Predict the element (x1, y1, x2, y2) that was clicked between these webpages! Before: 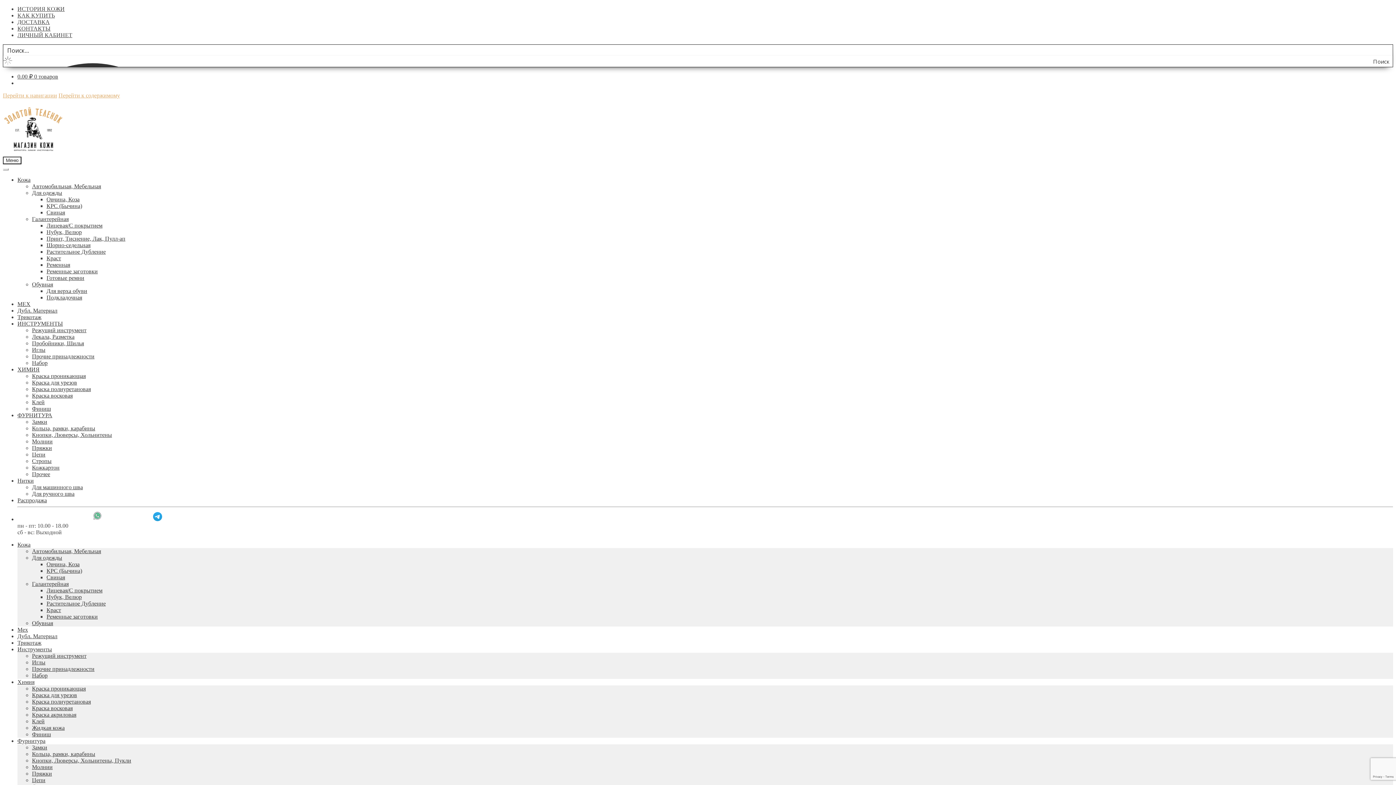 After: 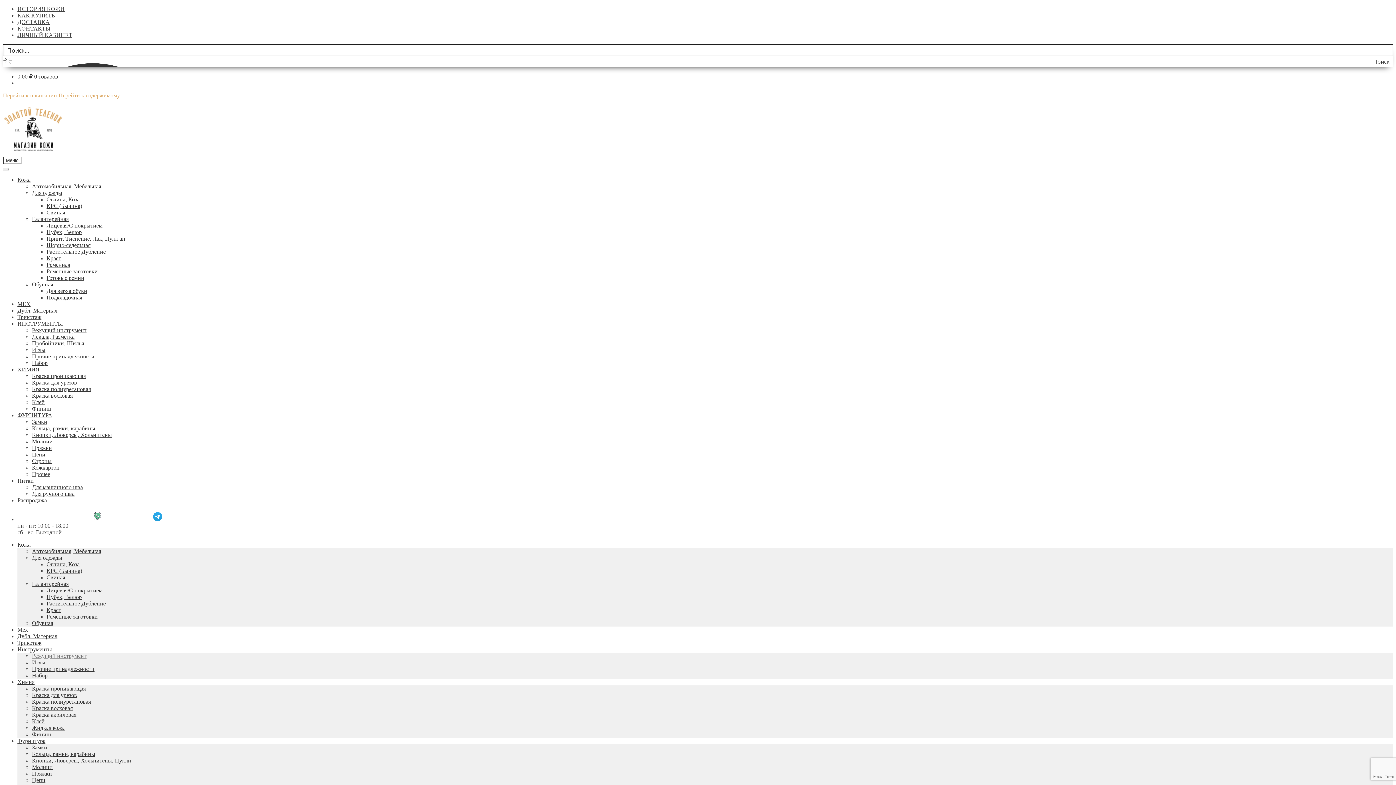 Action: bbox: (32, 327, 86, 333) label: Режущий инструмент